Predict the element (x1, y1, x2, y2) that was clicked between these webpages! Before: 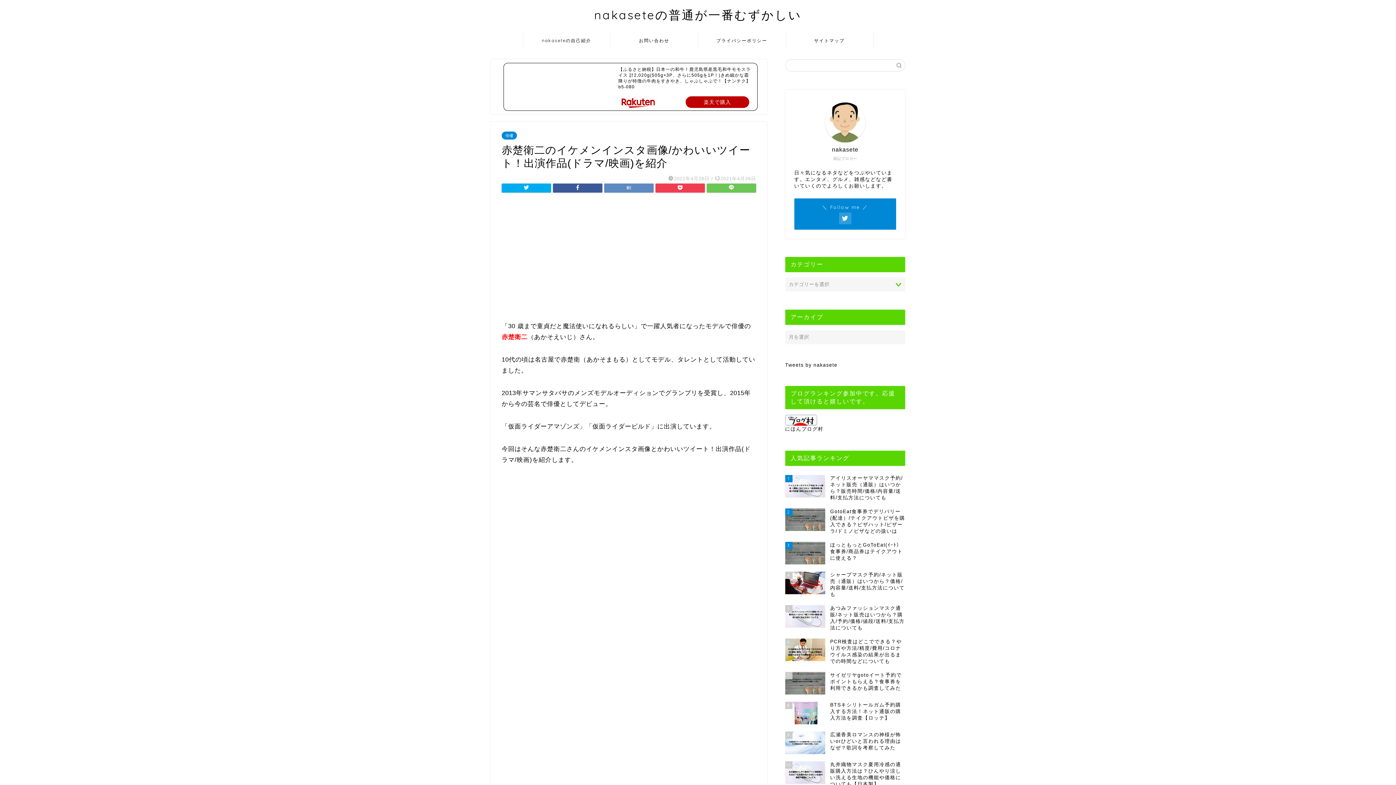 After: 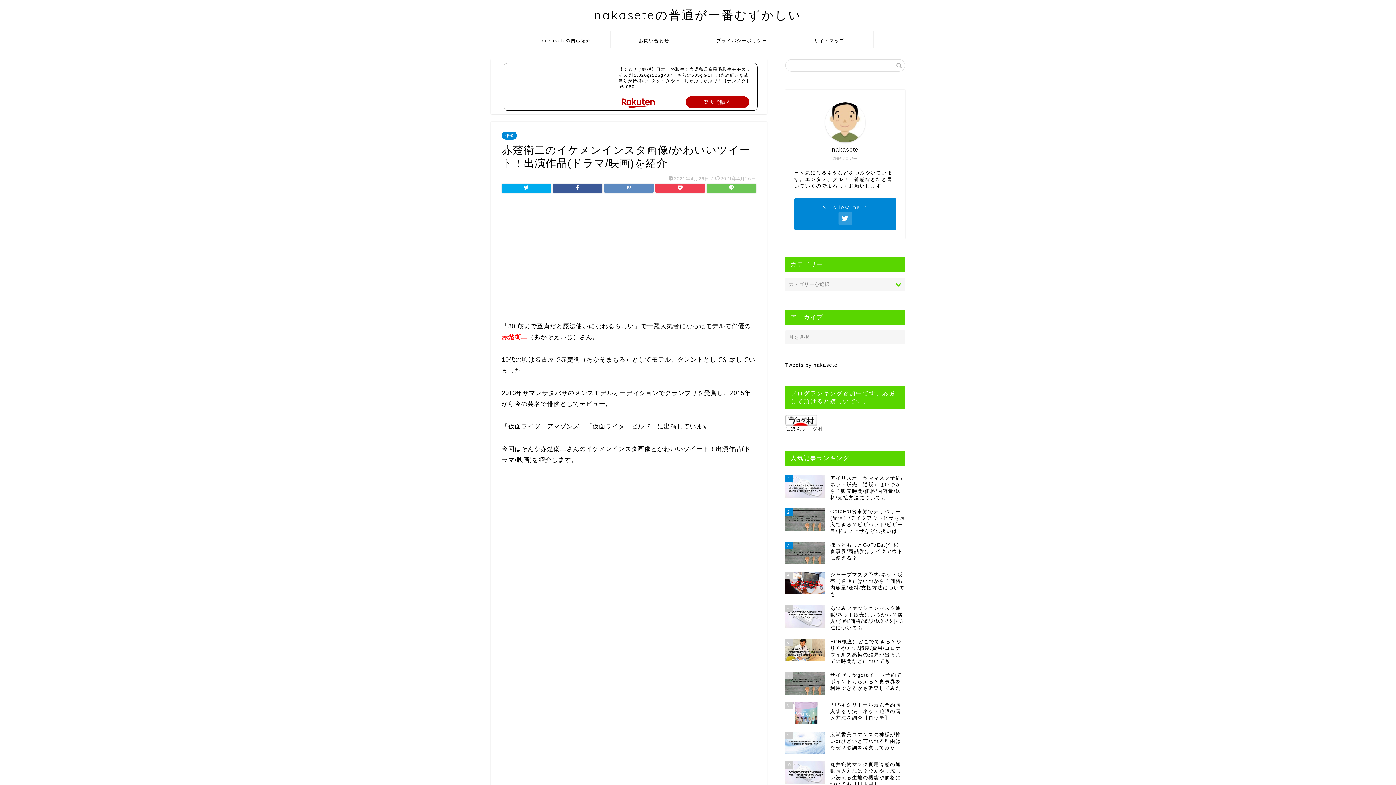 Action: bbox: (839, 212, 851, 224)